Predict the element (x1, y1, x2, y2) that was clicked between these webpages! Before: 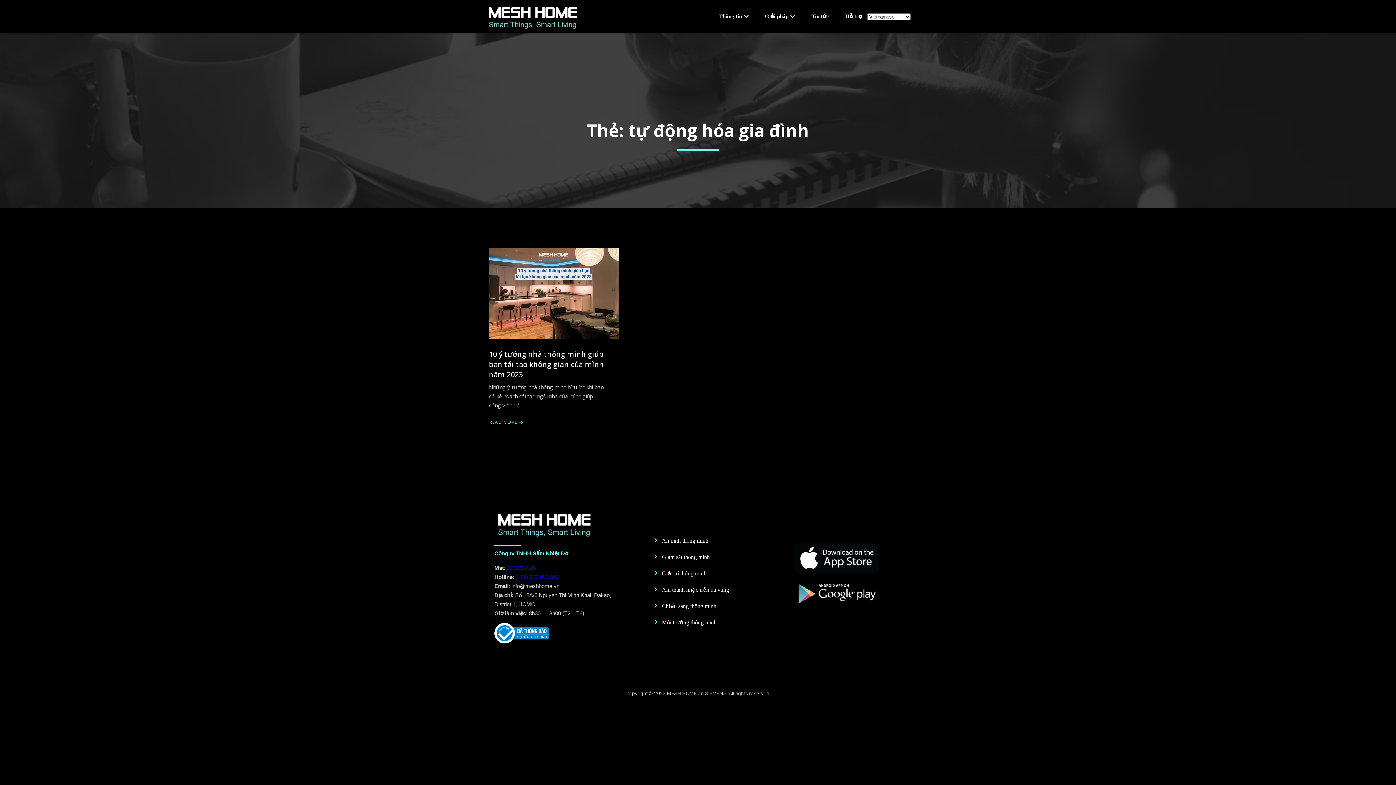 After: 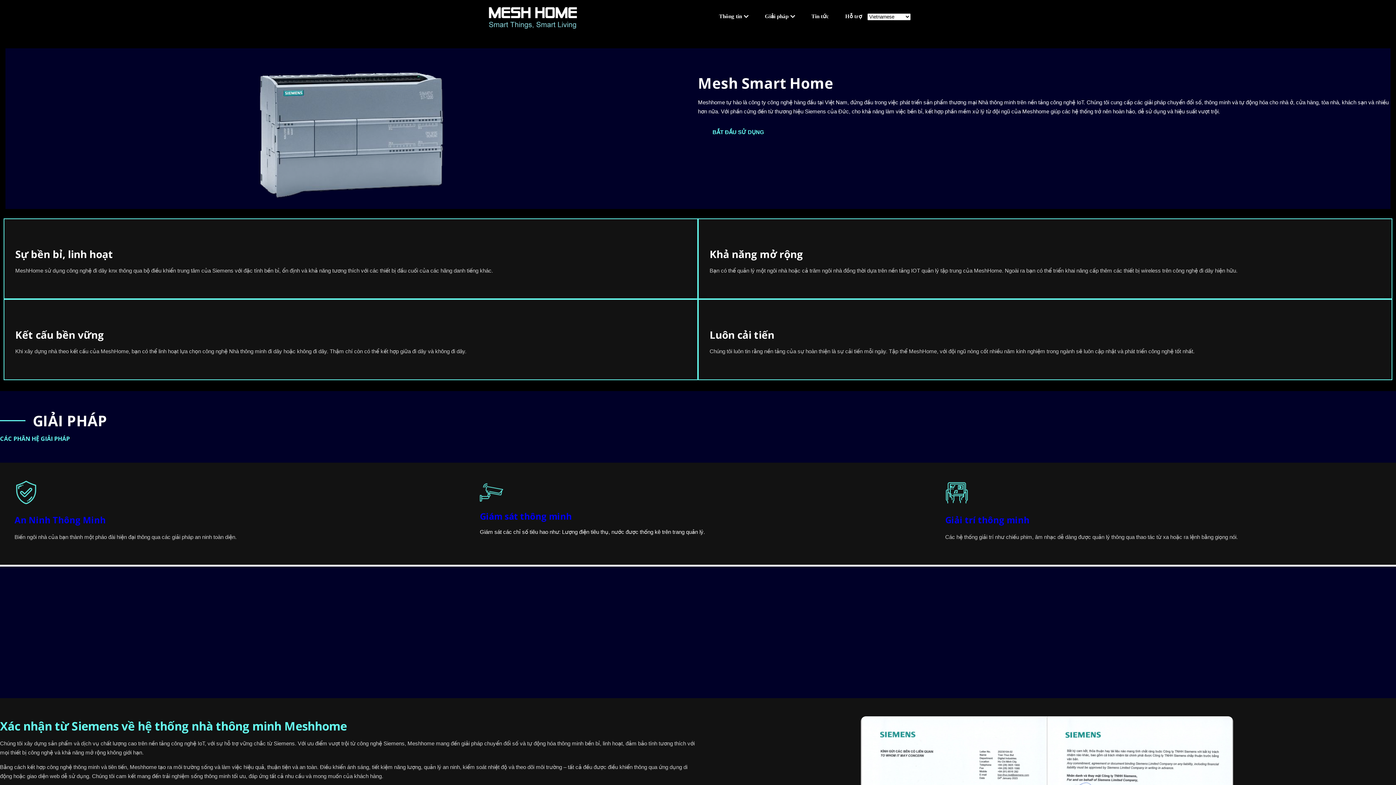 Action: bbox: (485, 0, 580, 33)